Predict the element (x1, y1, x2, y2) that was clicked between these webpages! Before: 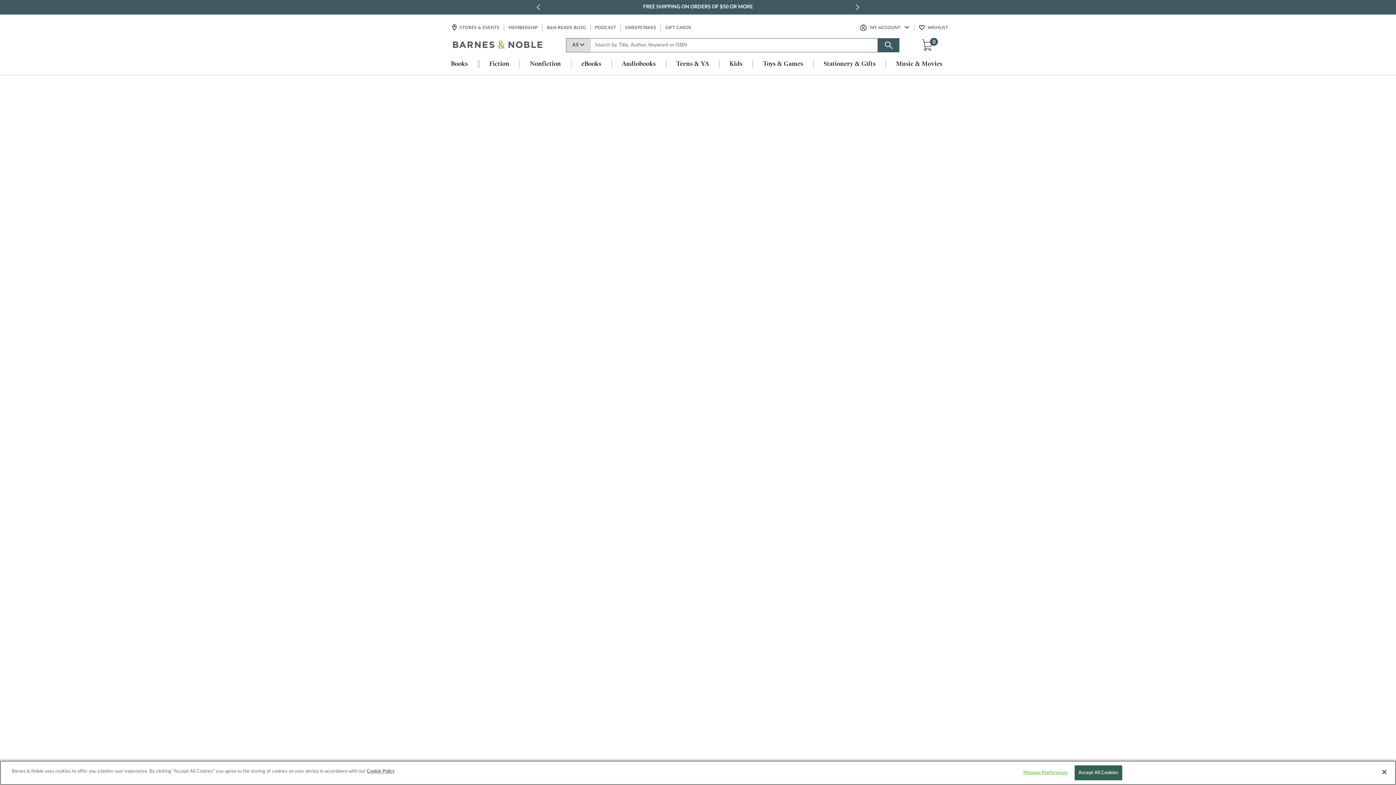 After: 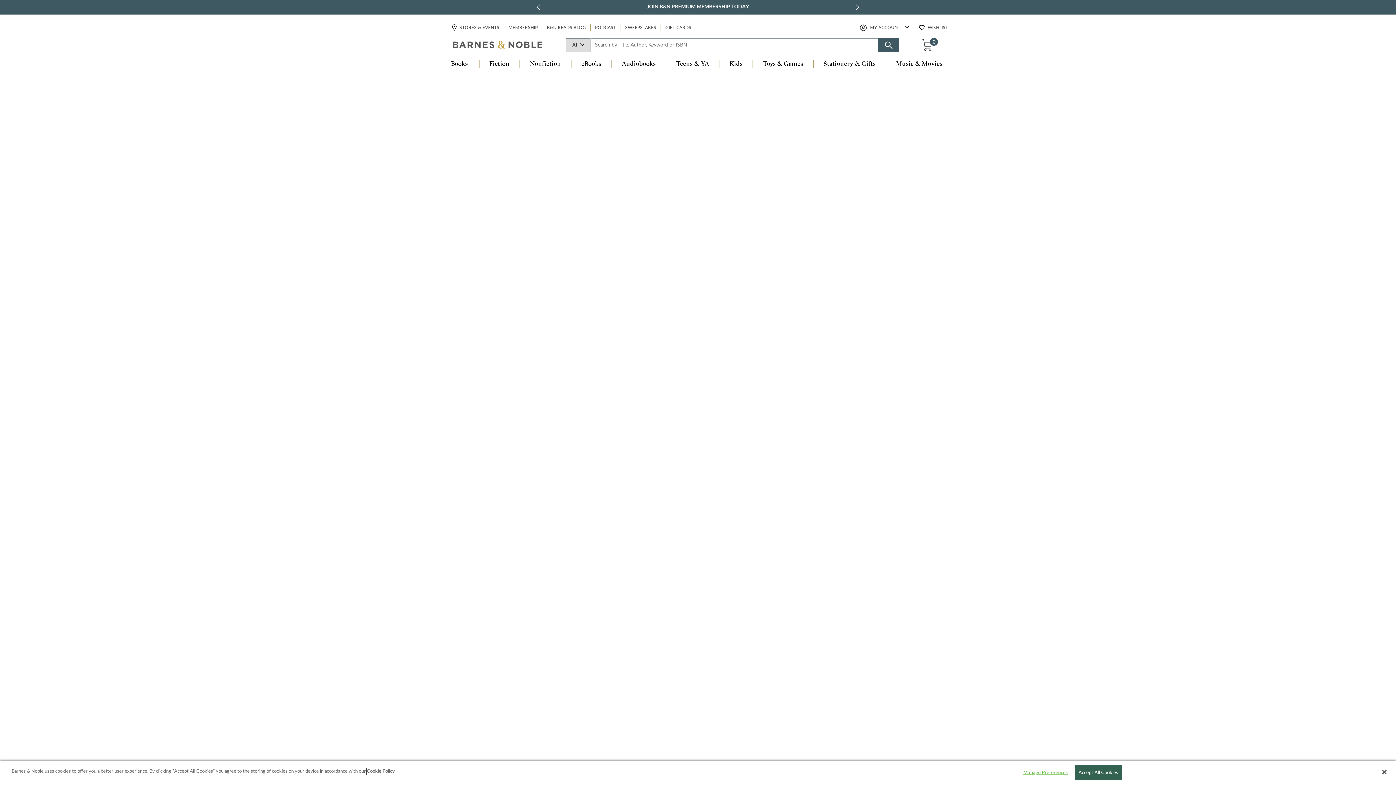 Action: bbox: (366, 768, 394, 775) label: More information about your privacy, opens in a new tab